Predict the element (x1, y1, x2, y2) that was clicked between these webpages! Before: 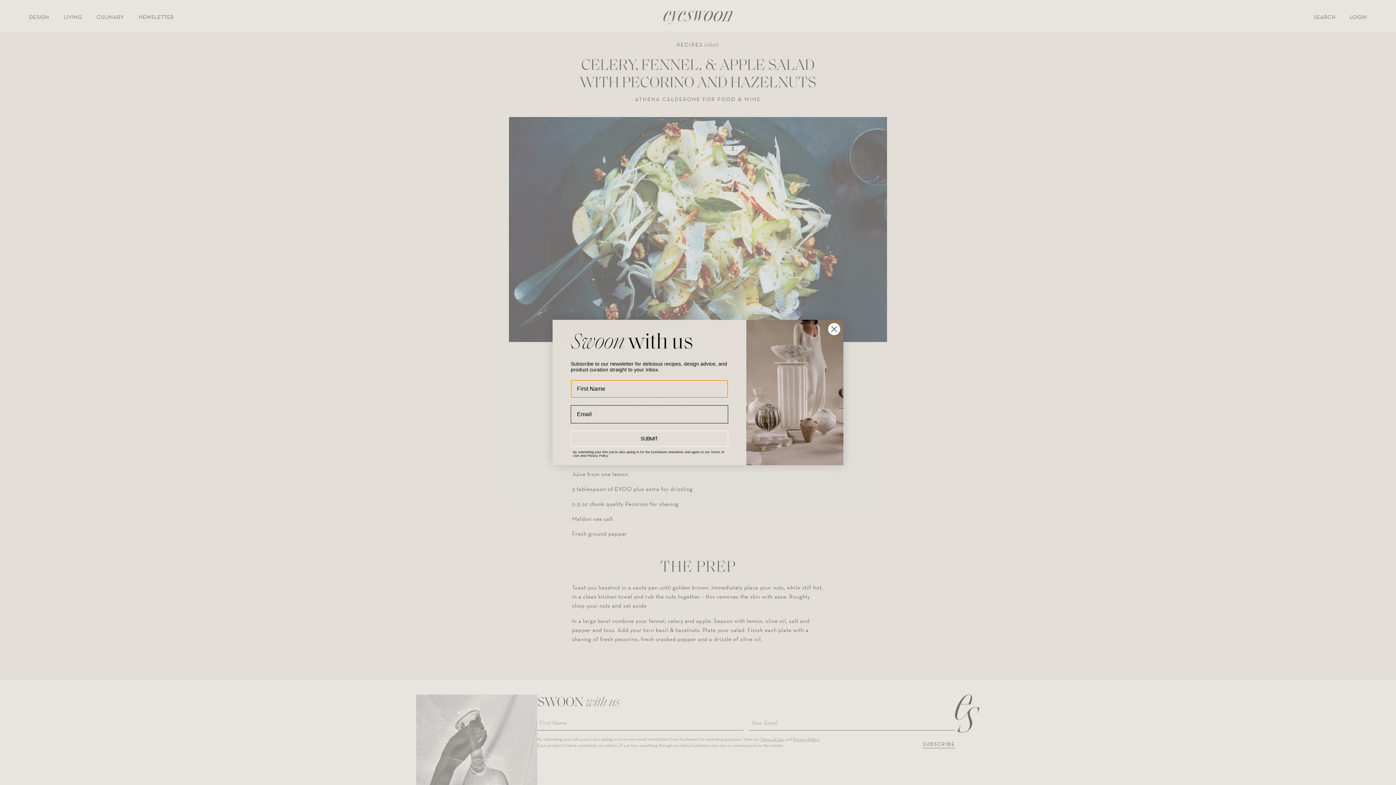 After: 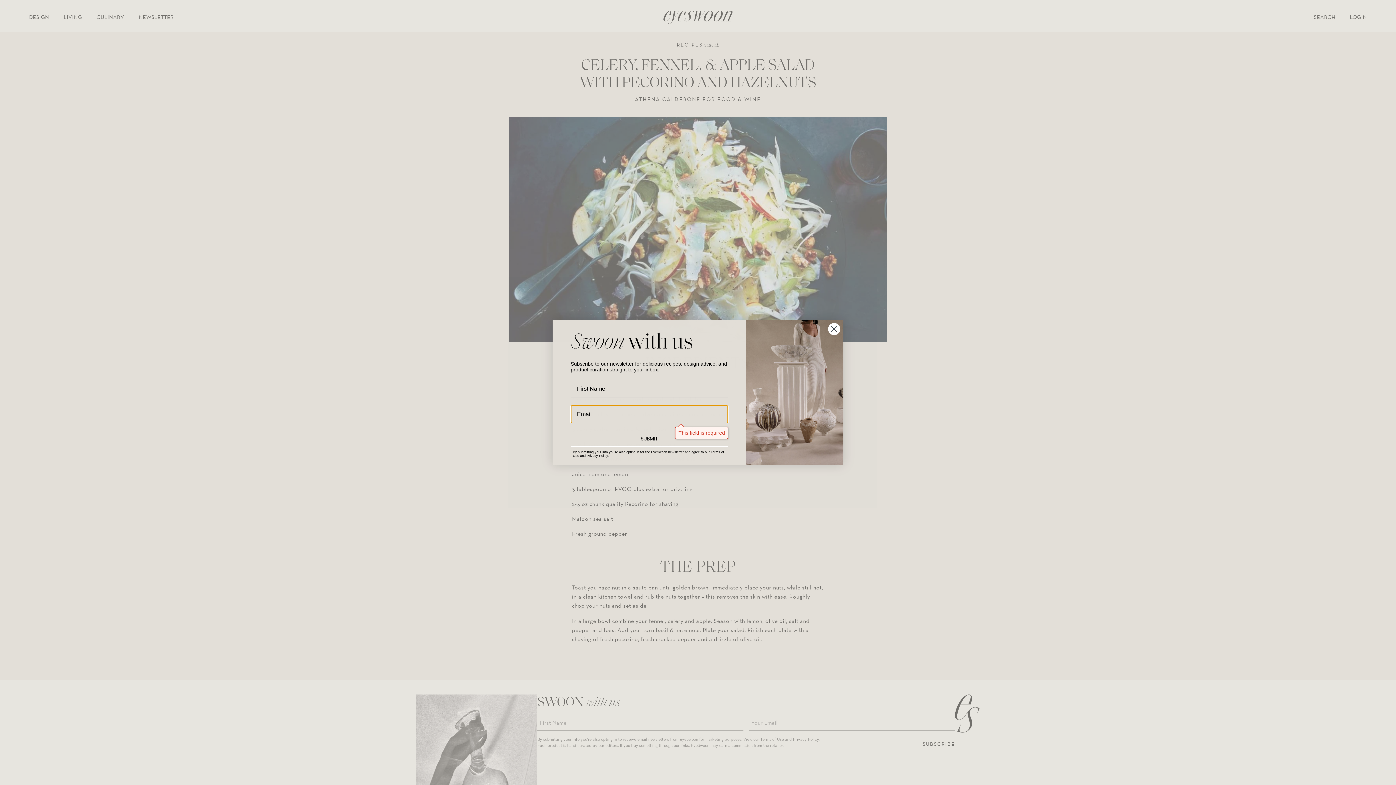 Action: label: SUBMIT bbox: (570, 430, 728, 446)